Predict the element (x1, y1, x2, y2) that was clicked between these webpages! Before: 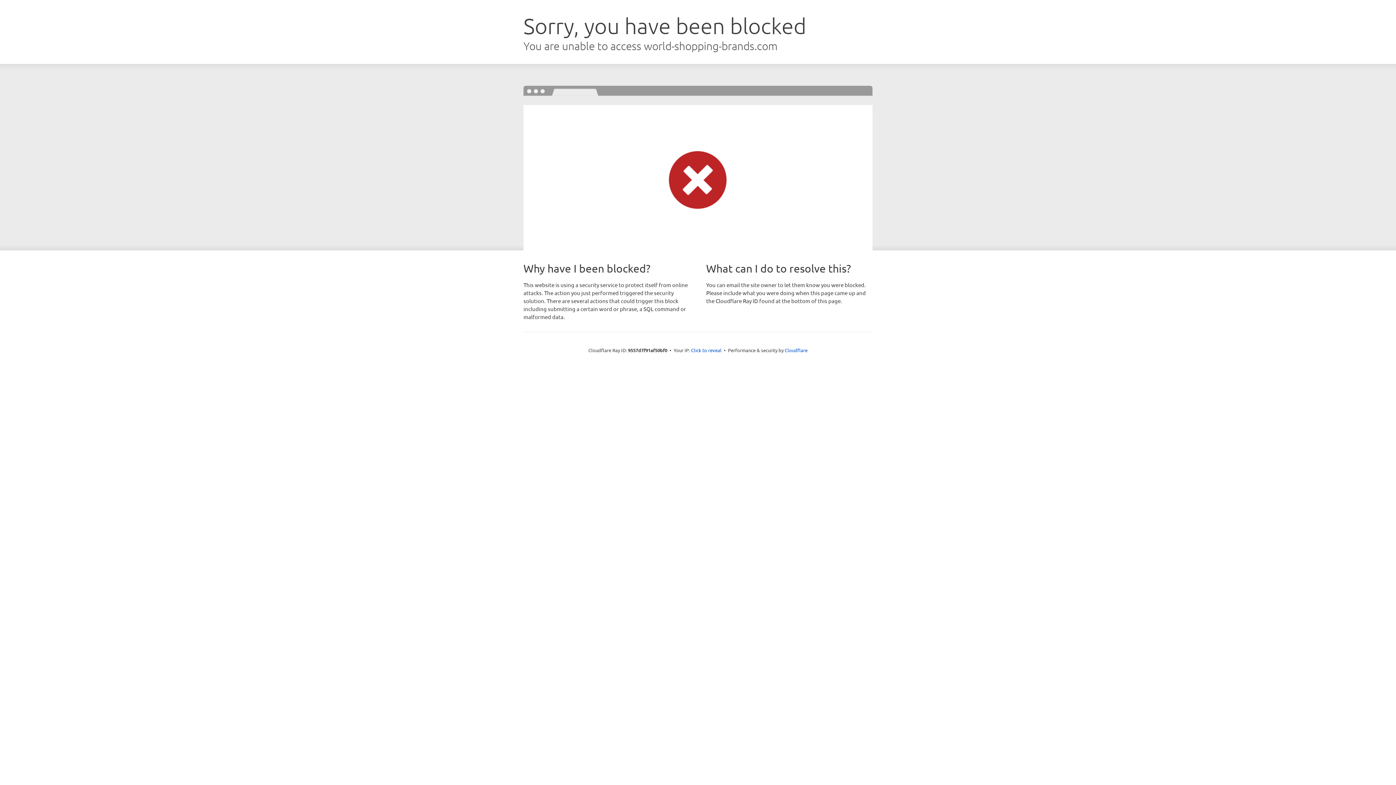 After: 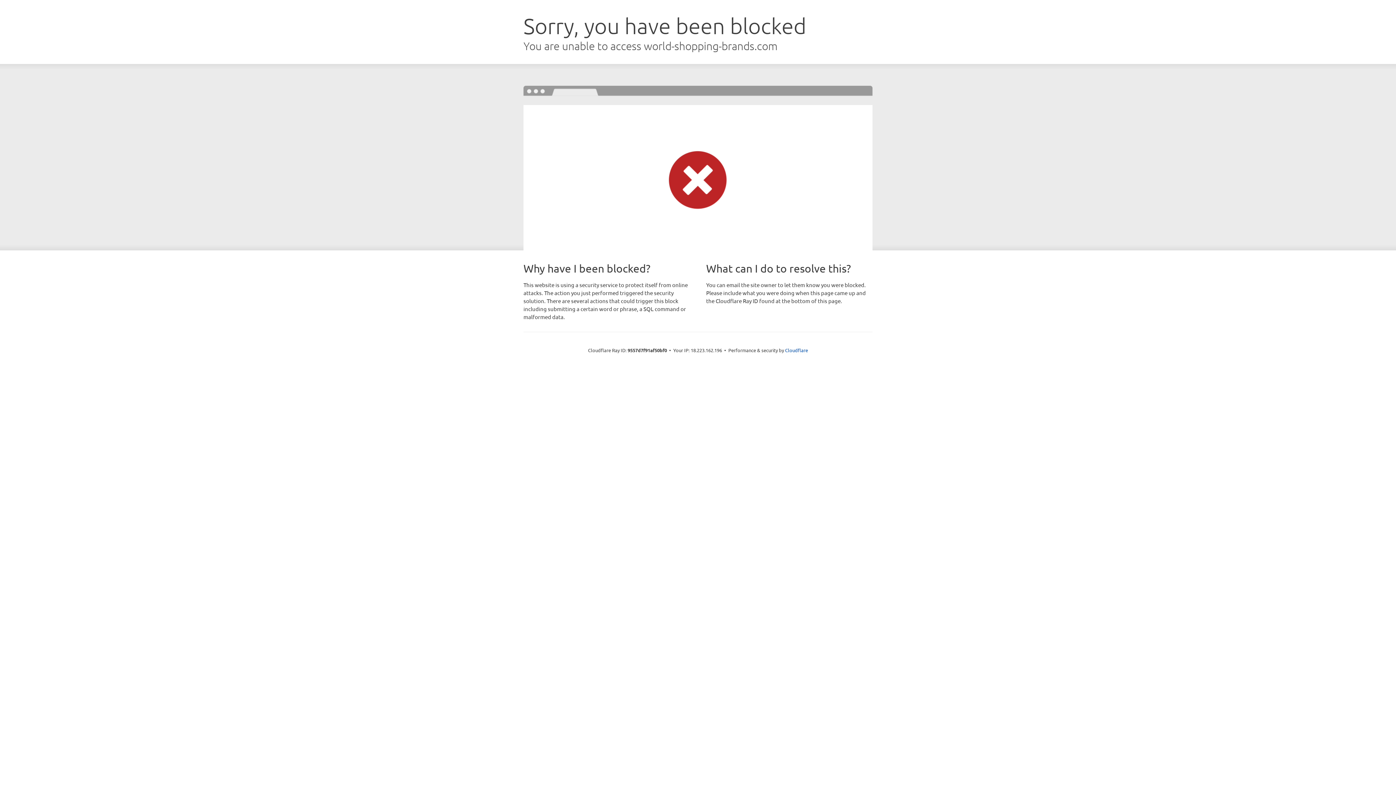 Action: bbox: (691, 346, 721, 353) label: Click to reveal